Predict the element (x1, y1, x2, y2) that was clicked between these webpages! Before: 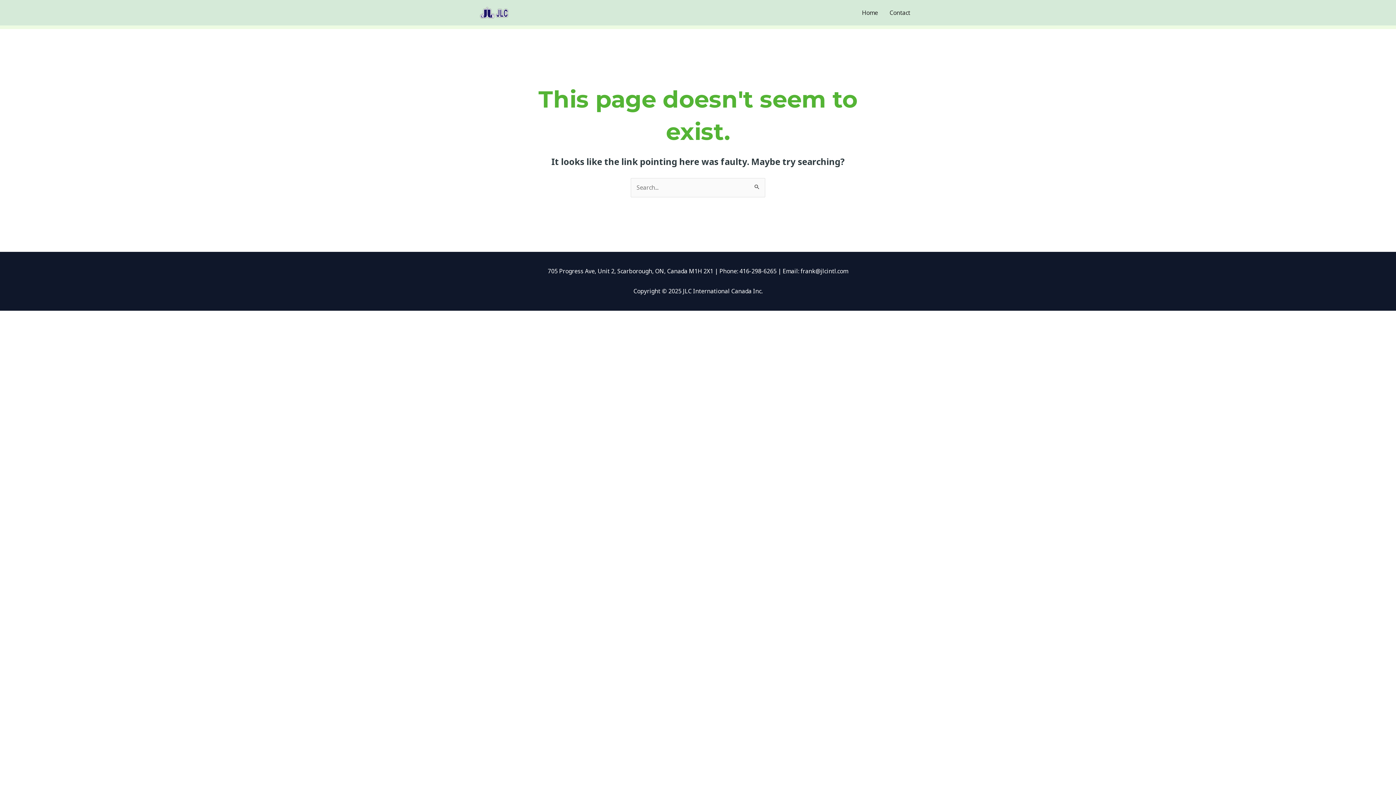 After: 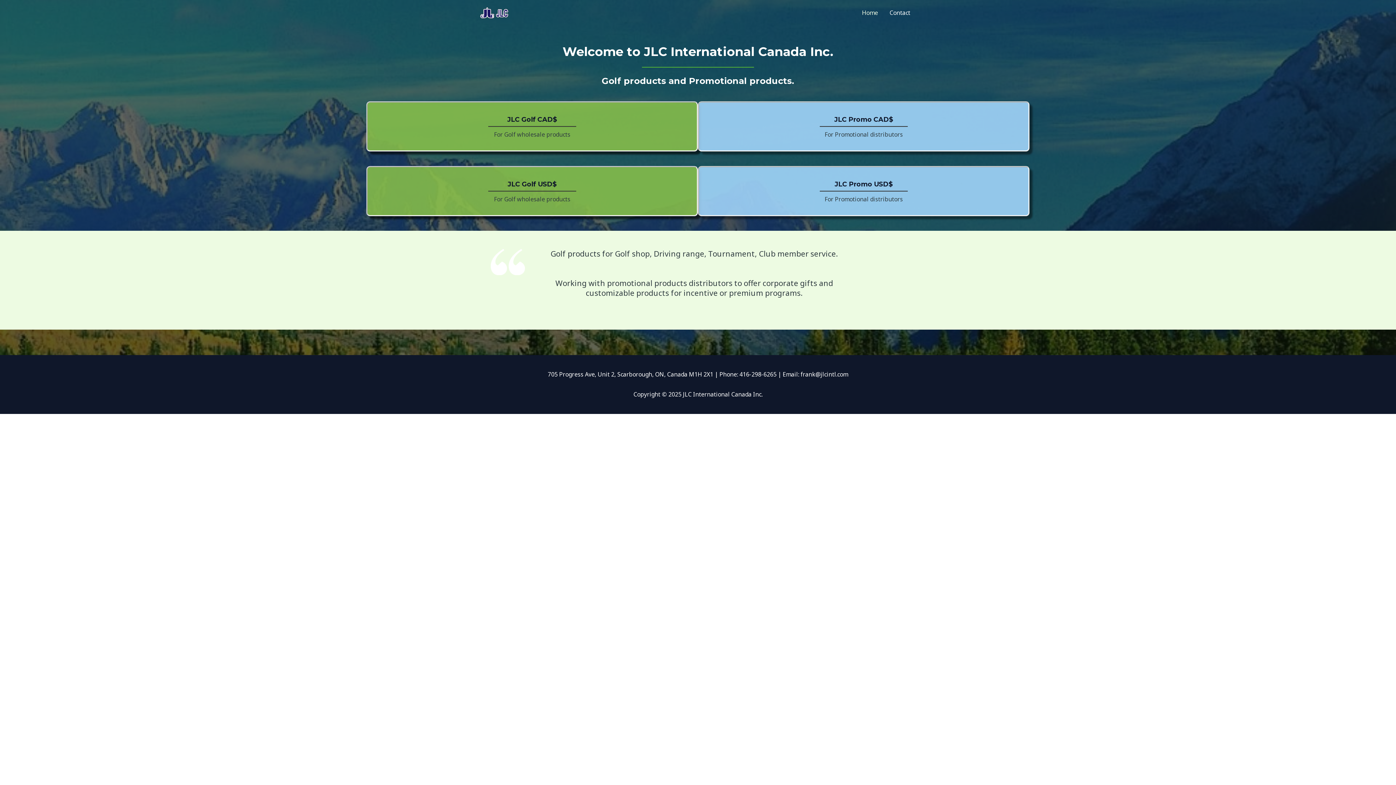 Action: bbox: (480, 8, 509, 16)